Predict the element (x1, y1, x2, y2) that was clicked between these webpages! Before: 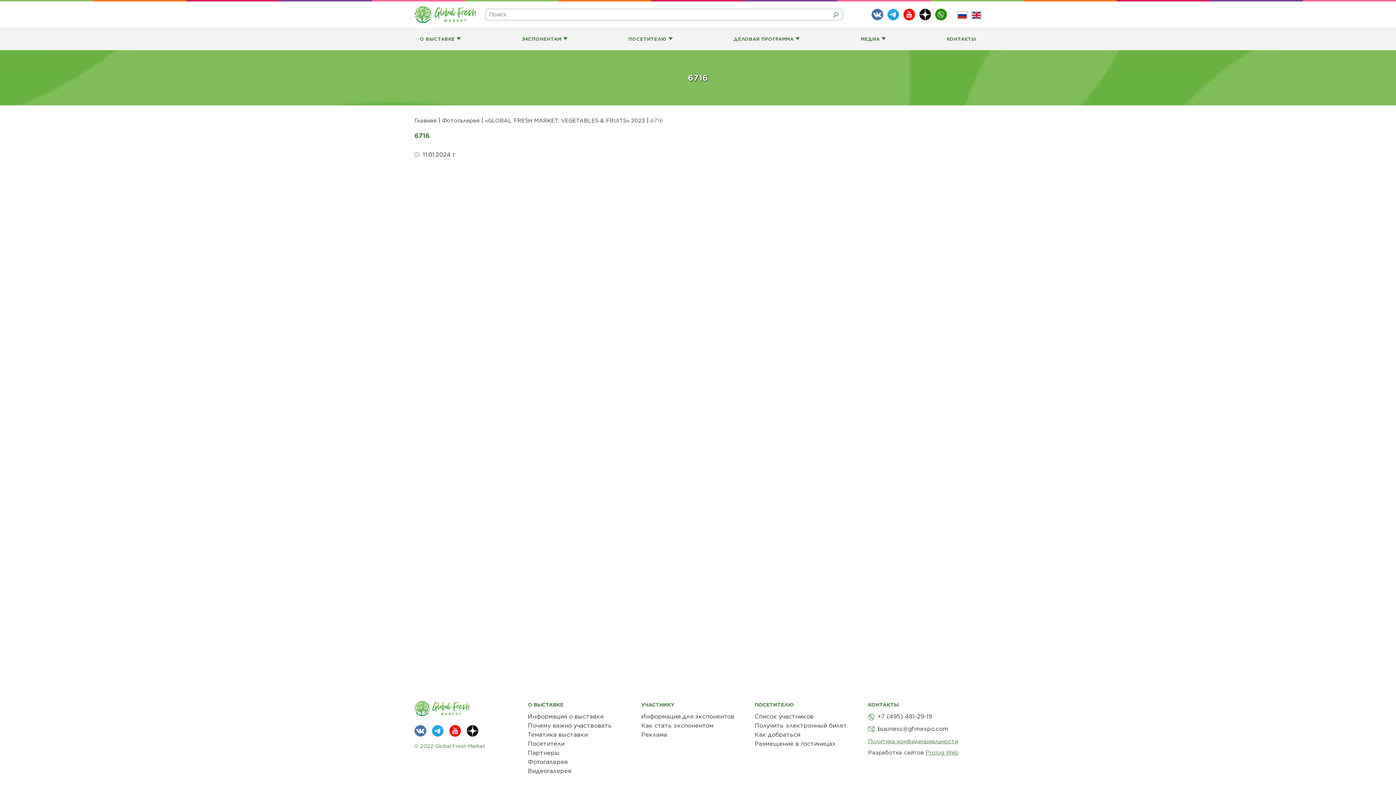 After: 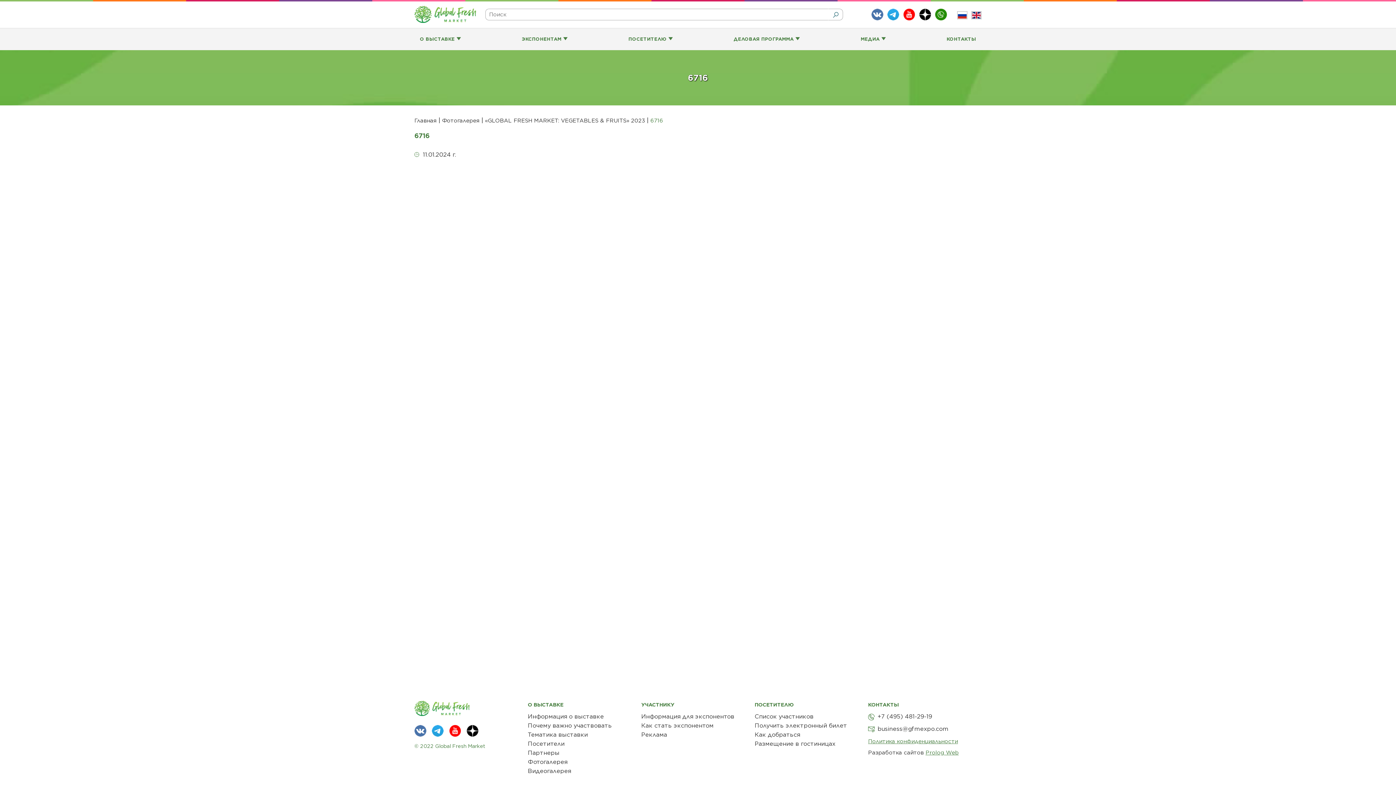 Action: bbox: (902, 9, 916, 16)